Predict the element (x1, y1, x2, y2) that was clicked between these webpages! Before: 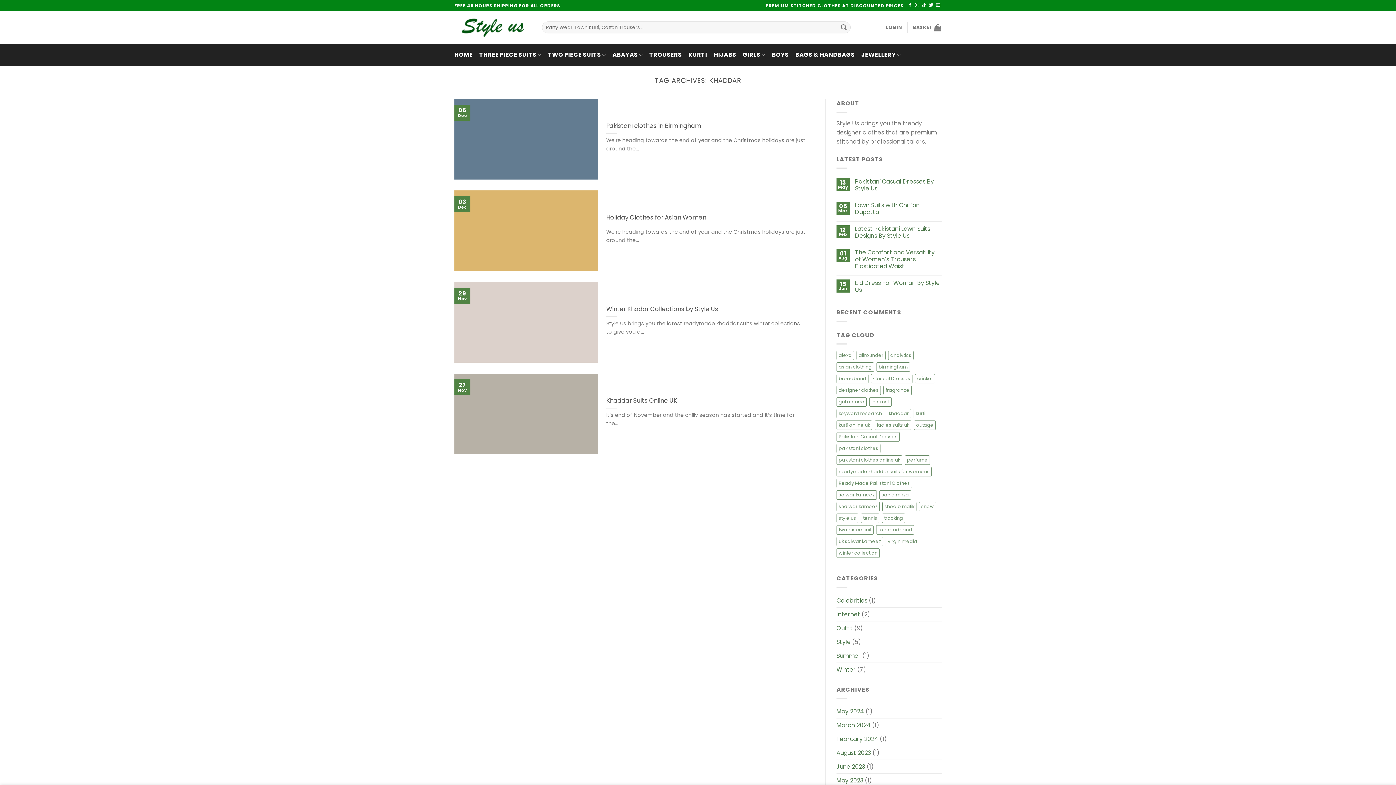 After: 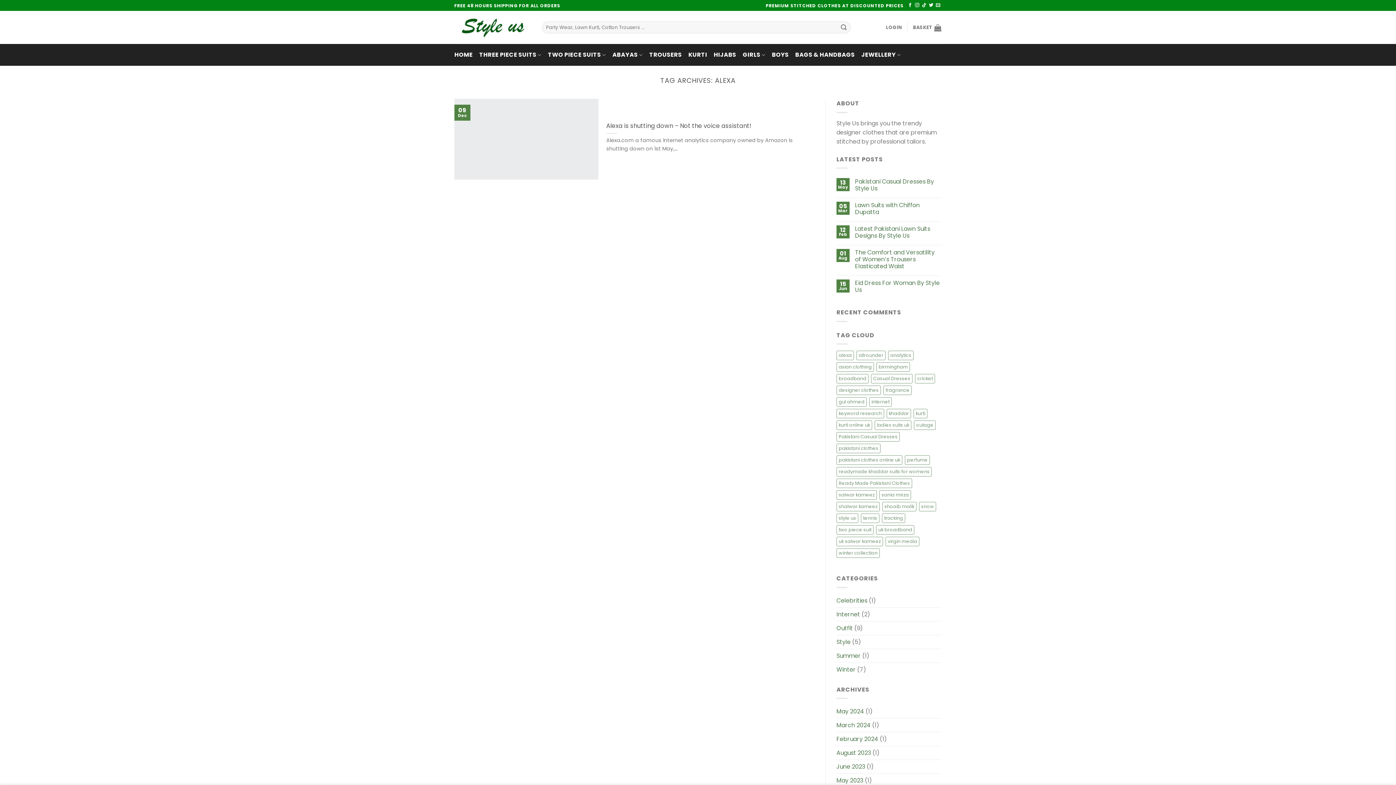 Action: bbox: (836, 351, 854, 360) label: alexa (1 item)